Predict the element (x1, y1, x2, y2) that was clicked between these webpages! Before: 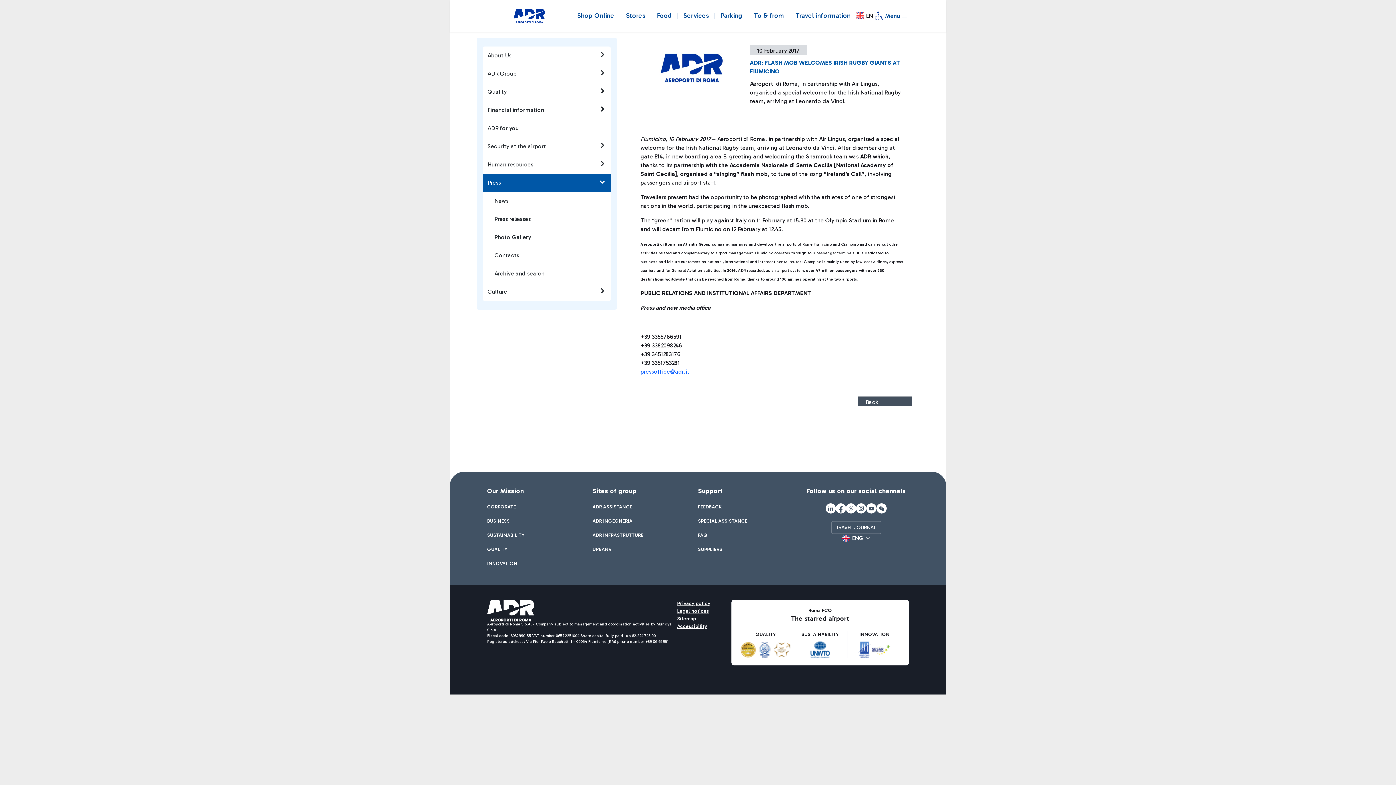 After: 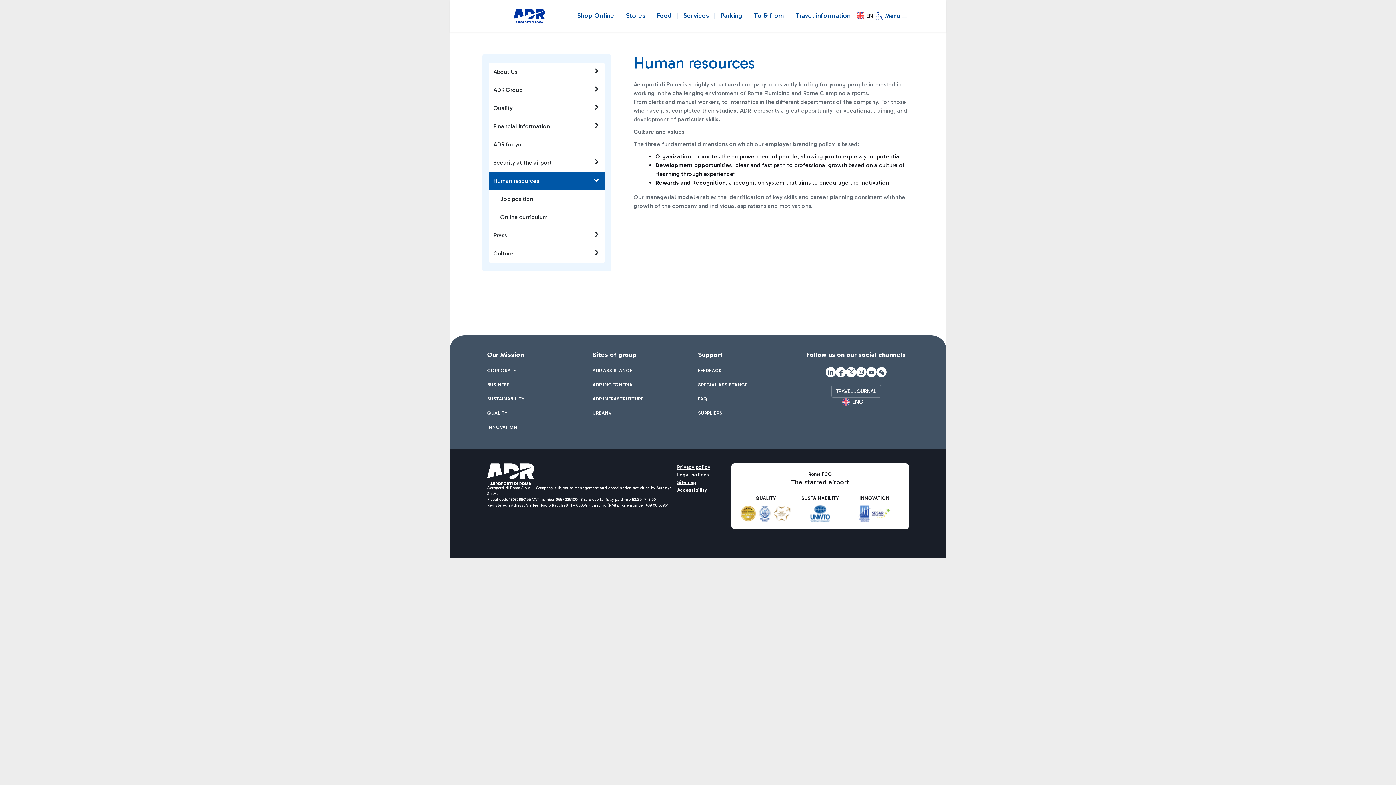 Action: label: Human resources bbox: (482, 155, 610, 173)